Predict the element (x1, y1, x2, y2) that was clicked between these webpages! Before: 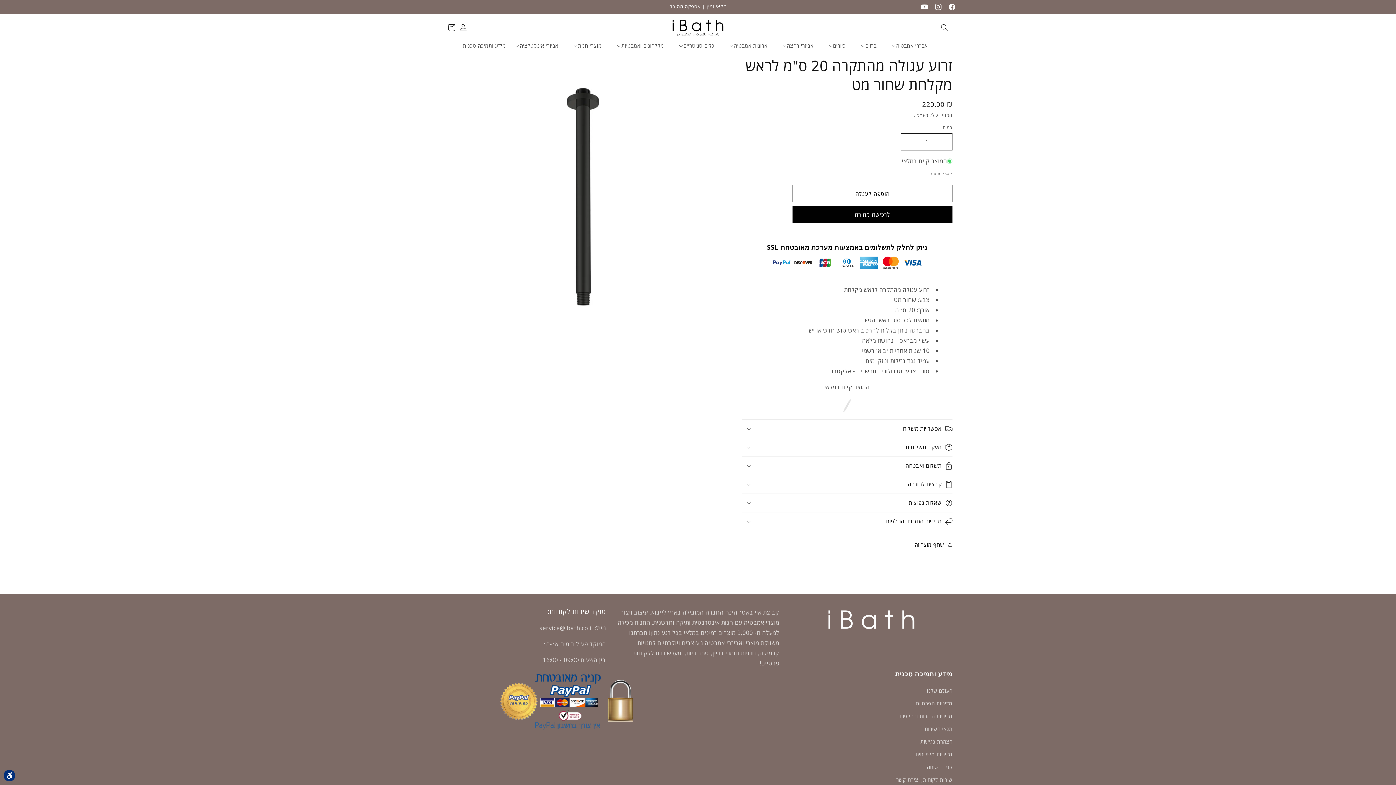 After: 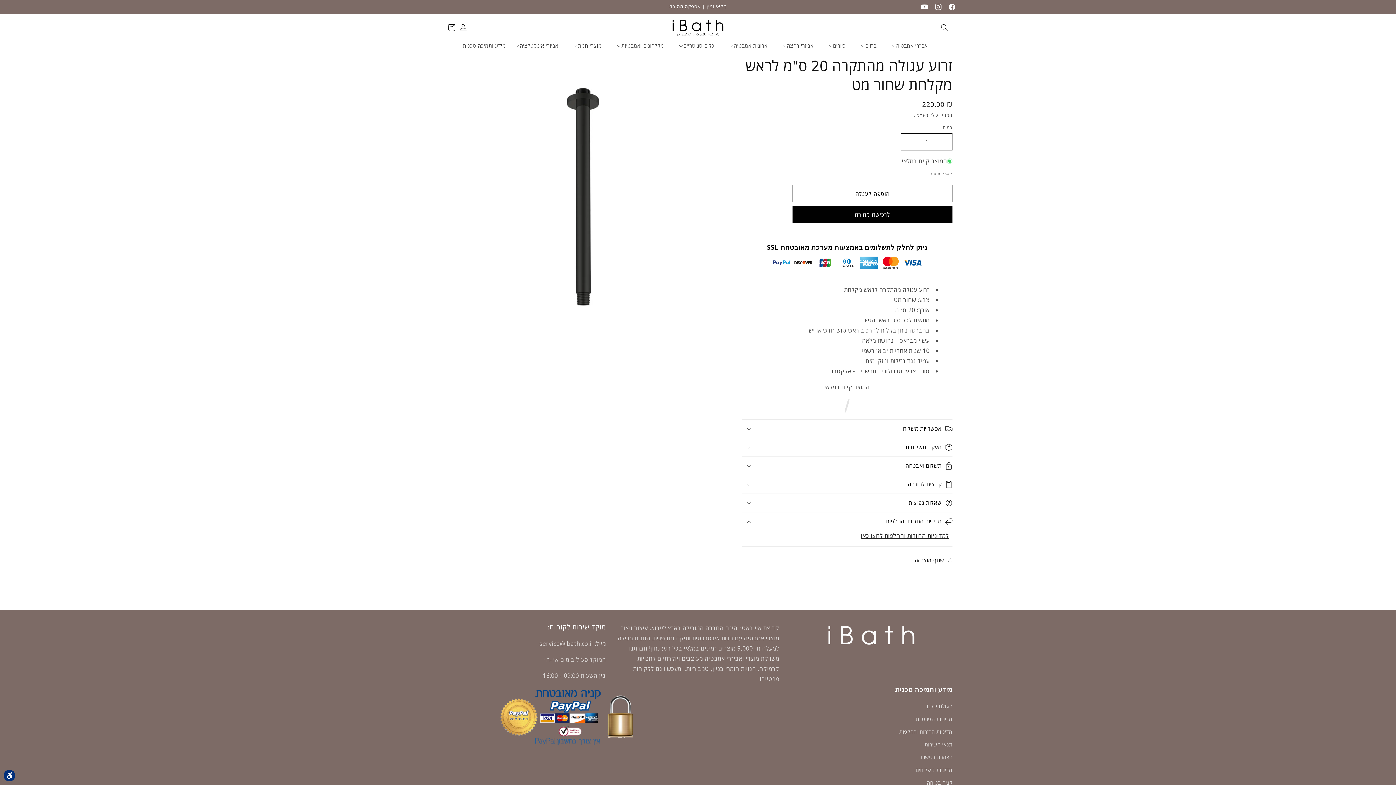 Action: label: מדיניות החזרות והחלפות bbox: (741, 512, 952, 531)